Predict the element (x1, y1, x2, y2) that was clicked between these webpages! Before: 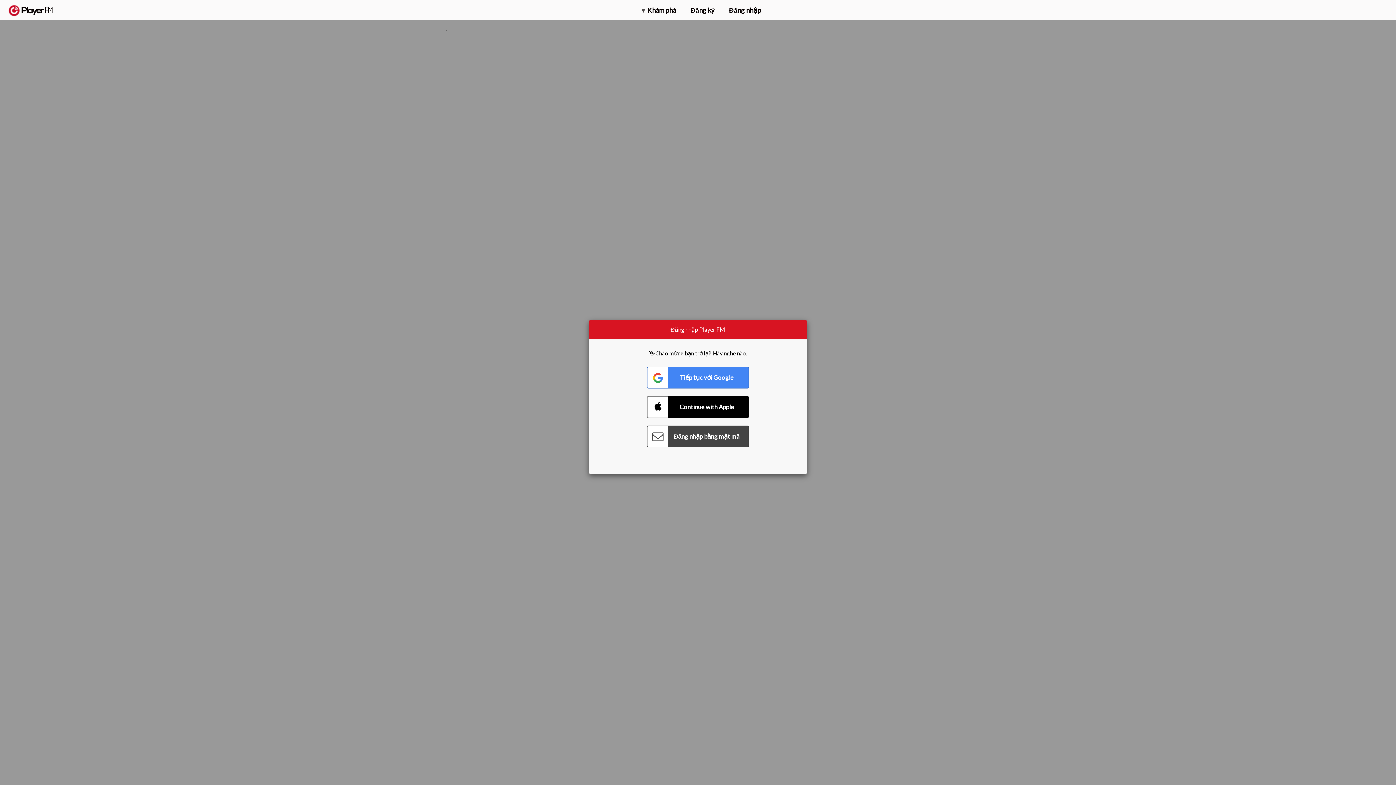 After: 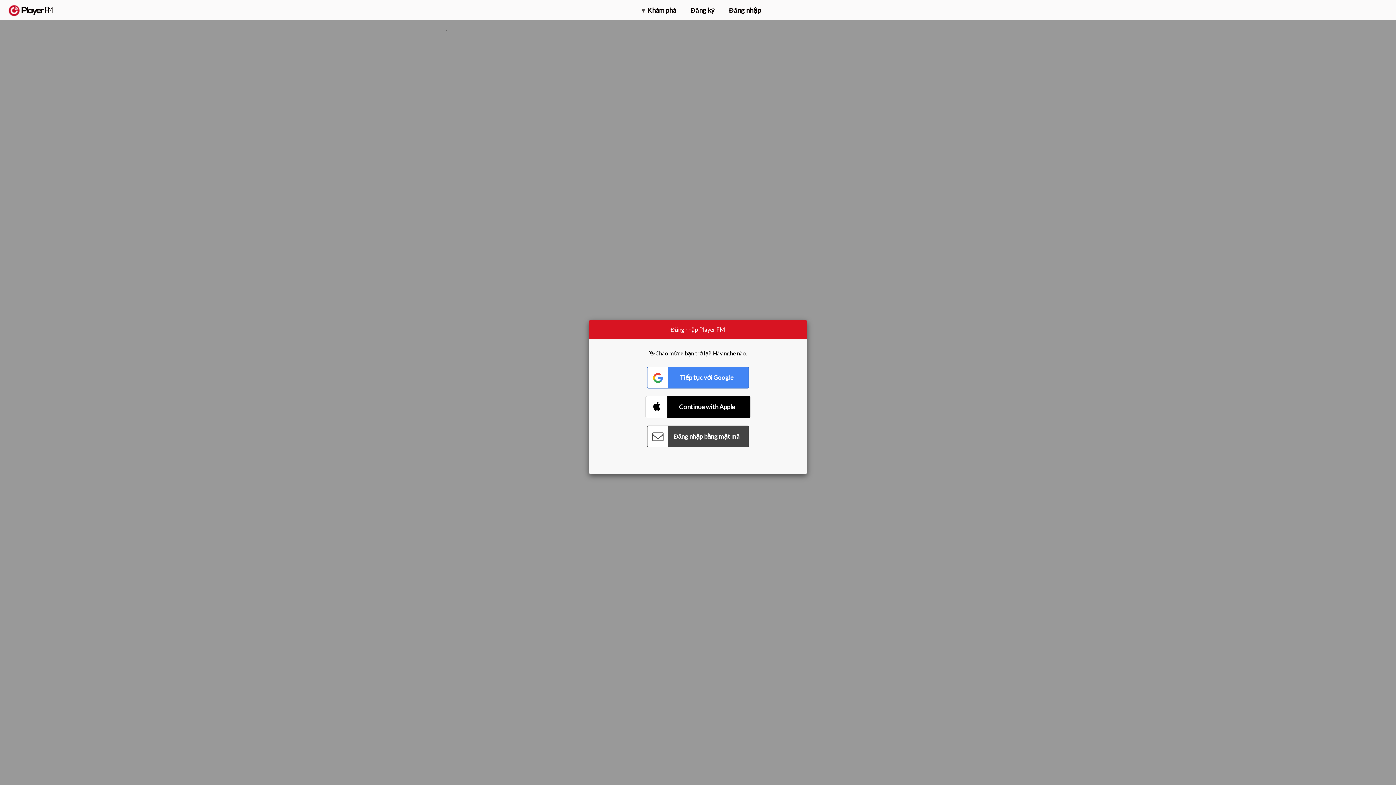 Action: label: Connect with Apple bbox: (647, 396, 749, 418)